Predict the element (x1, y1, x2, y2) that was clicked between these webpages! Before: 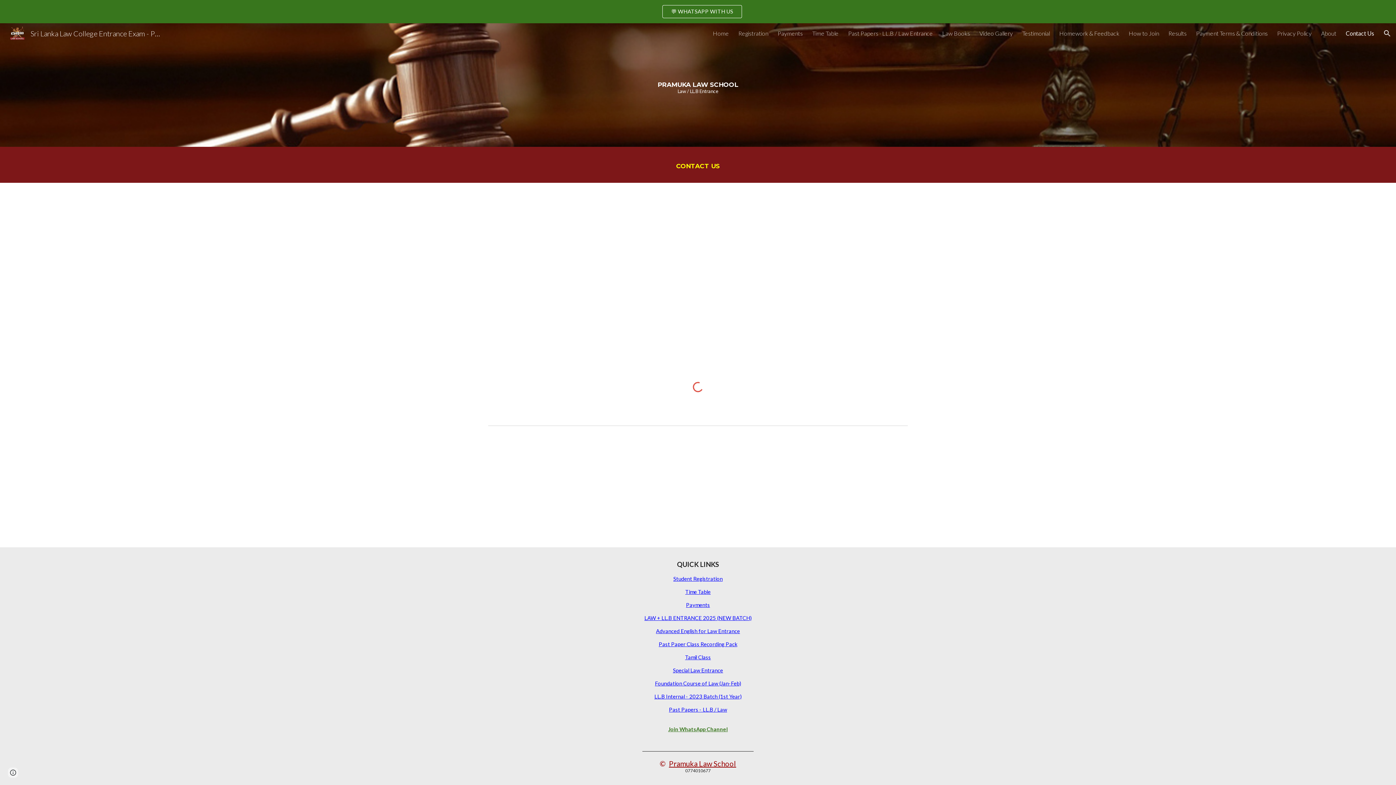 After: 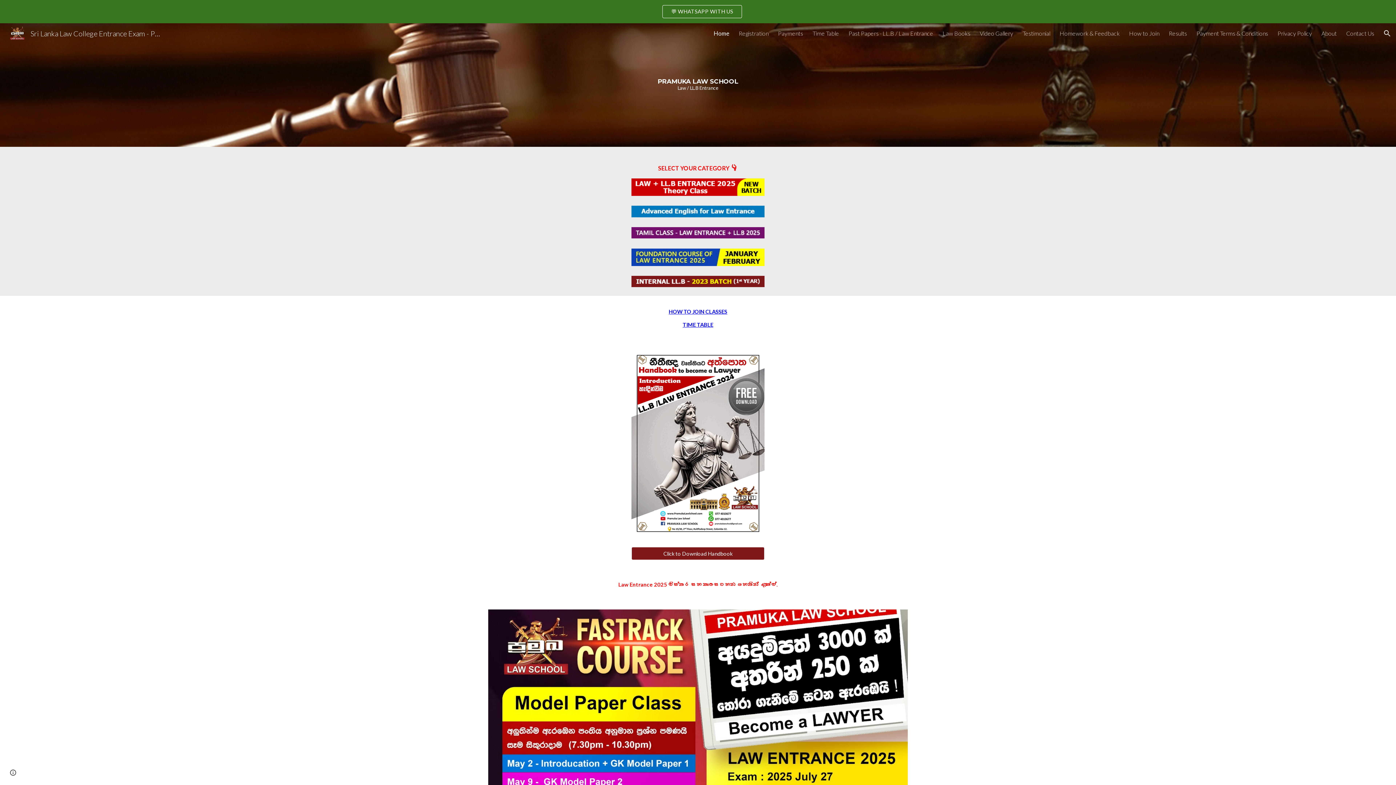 Action: bbox: (713, 29, 729, 36) label: Home